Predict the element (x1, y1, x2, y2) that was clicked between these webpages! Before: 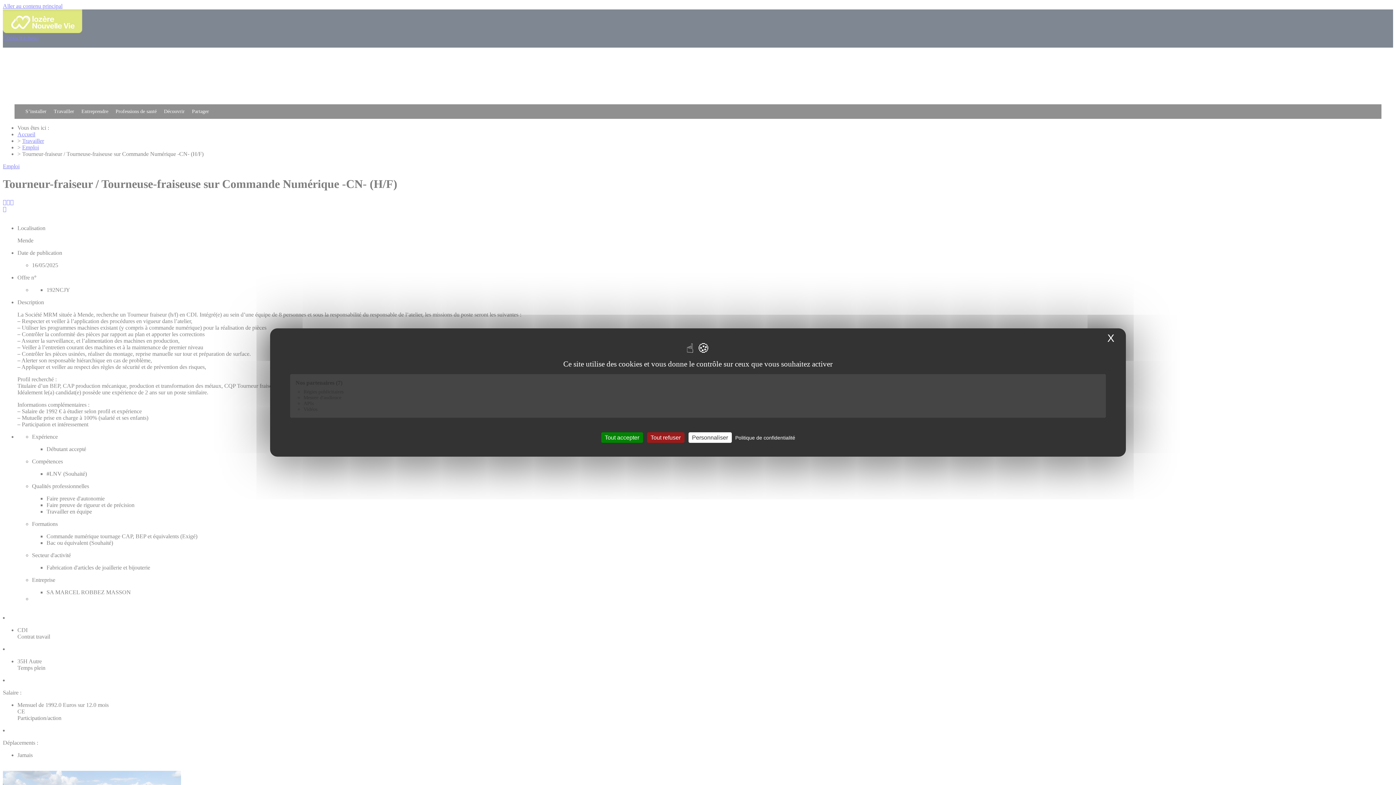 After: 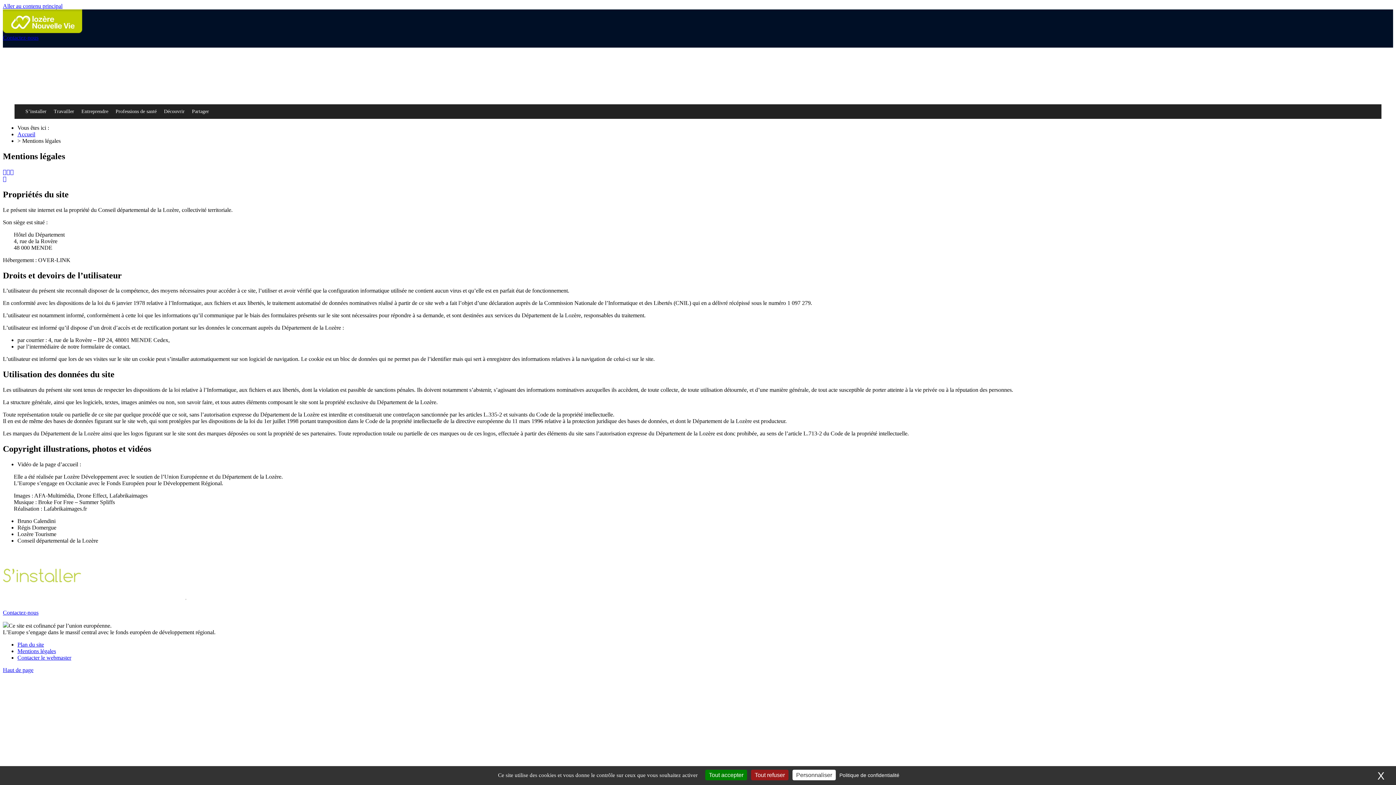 Action: label: Politique de confidentialité bbox: (733, 434, 797, 441)